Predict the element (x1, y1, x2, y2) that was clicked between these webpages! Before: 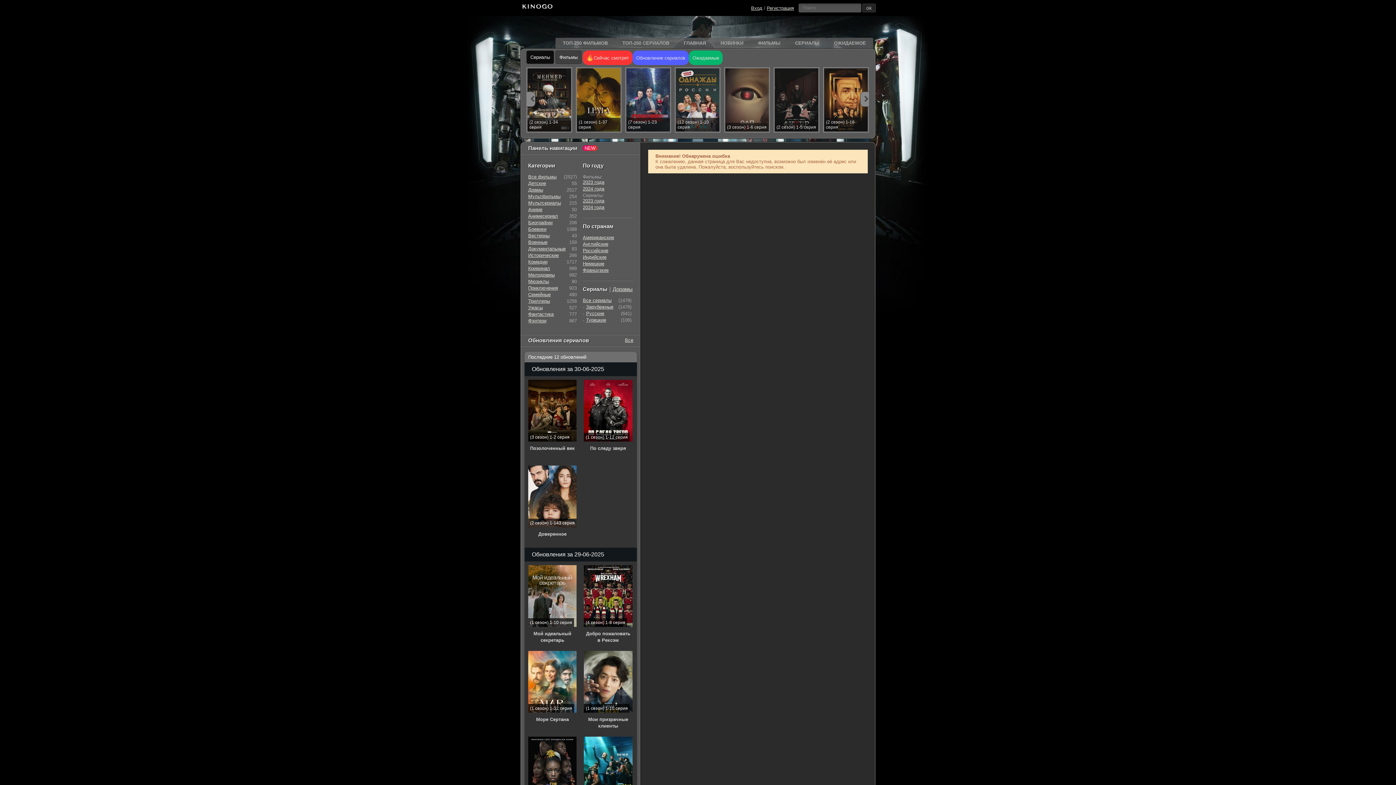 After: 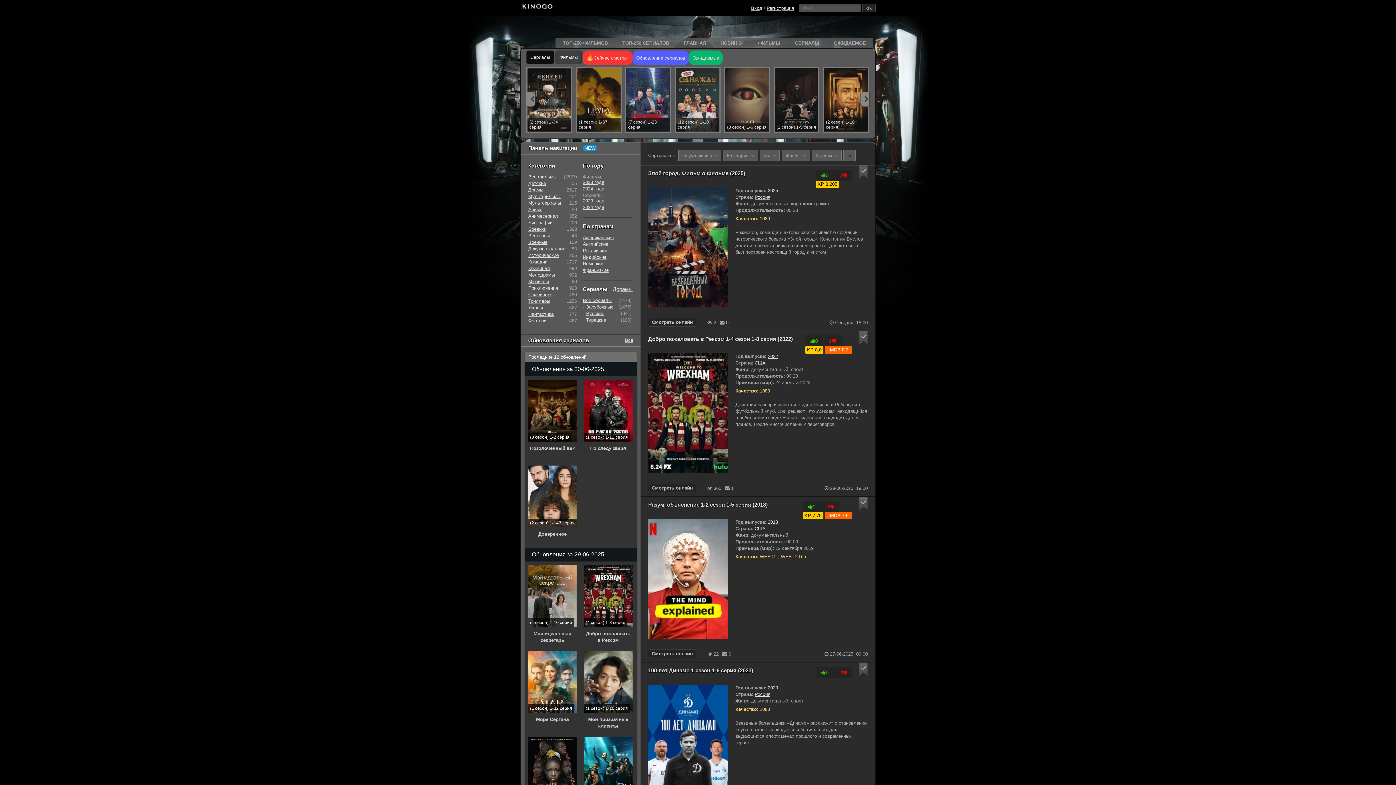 Action: label: Документальные bbox: (528, 246, 578, 251)